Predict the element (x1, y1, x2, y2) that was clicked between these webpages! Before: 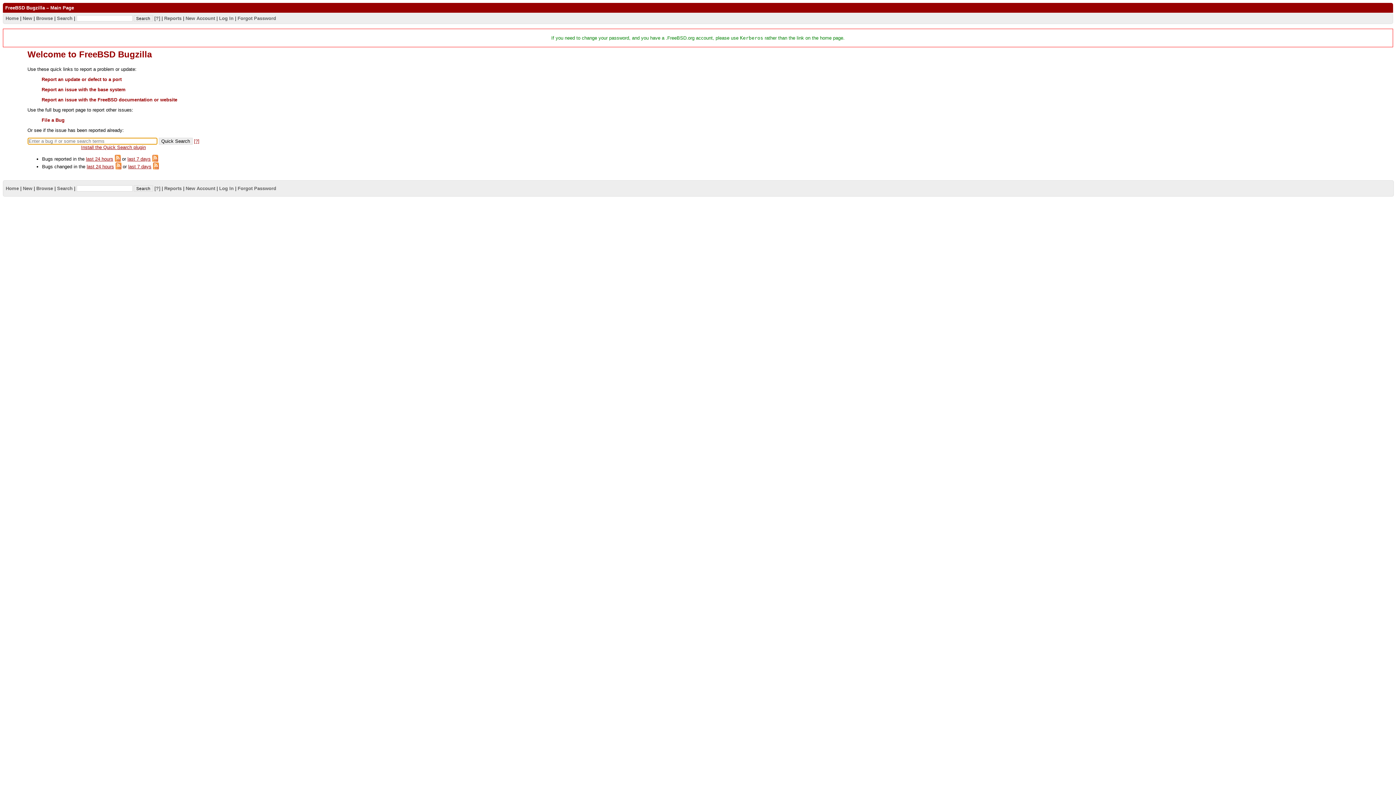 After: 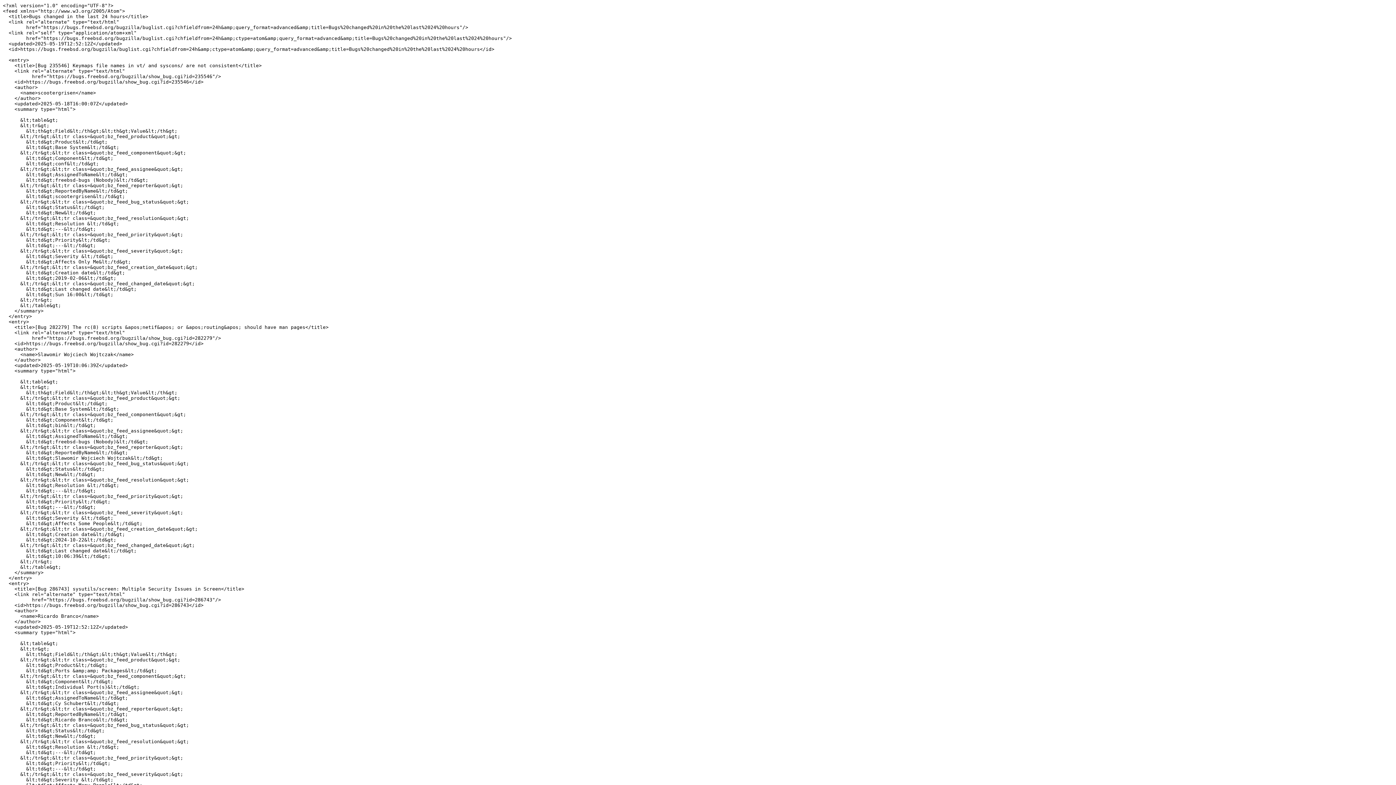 Action: bbox: (115, 164, 121, 169)